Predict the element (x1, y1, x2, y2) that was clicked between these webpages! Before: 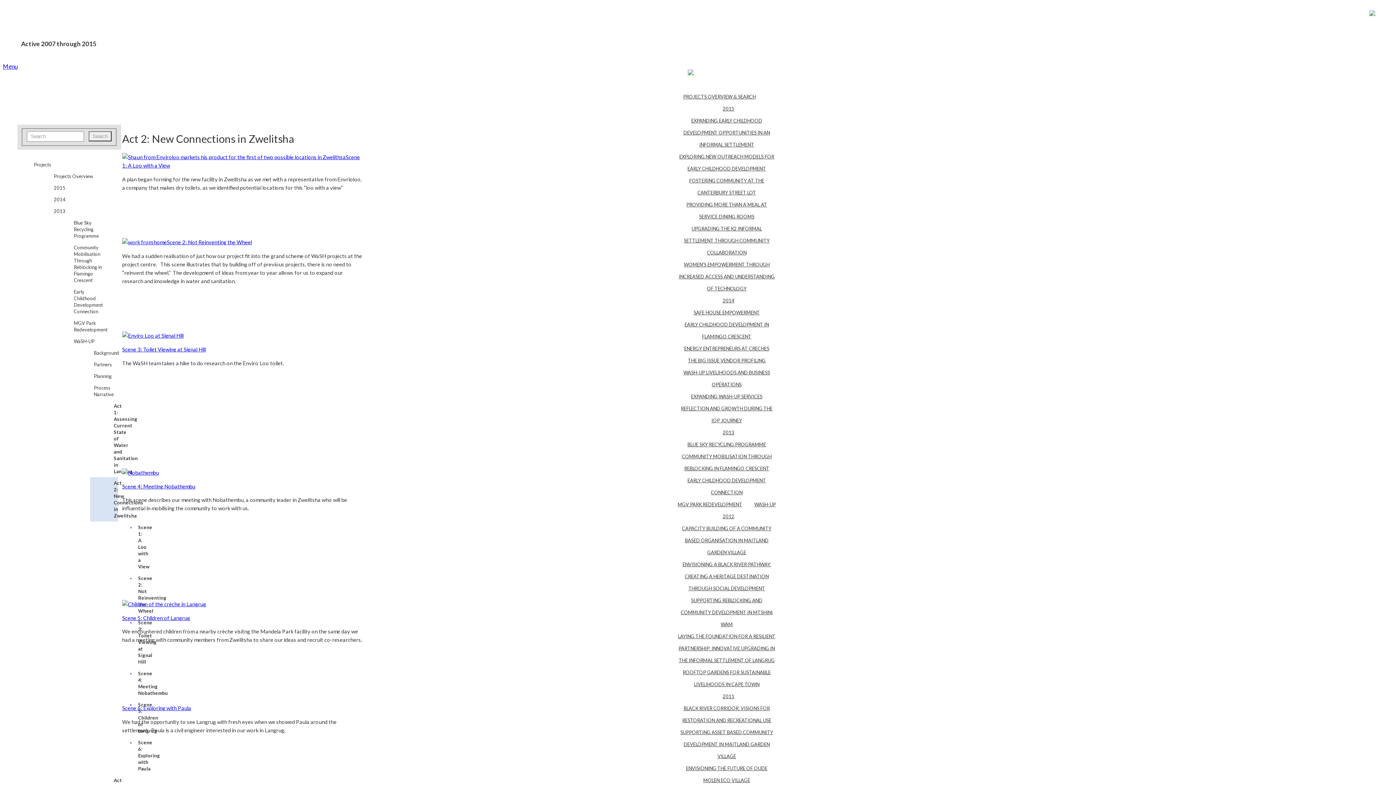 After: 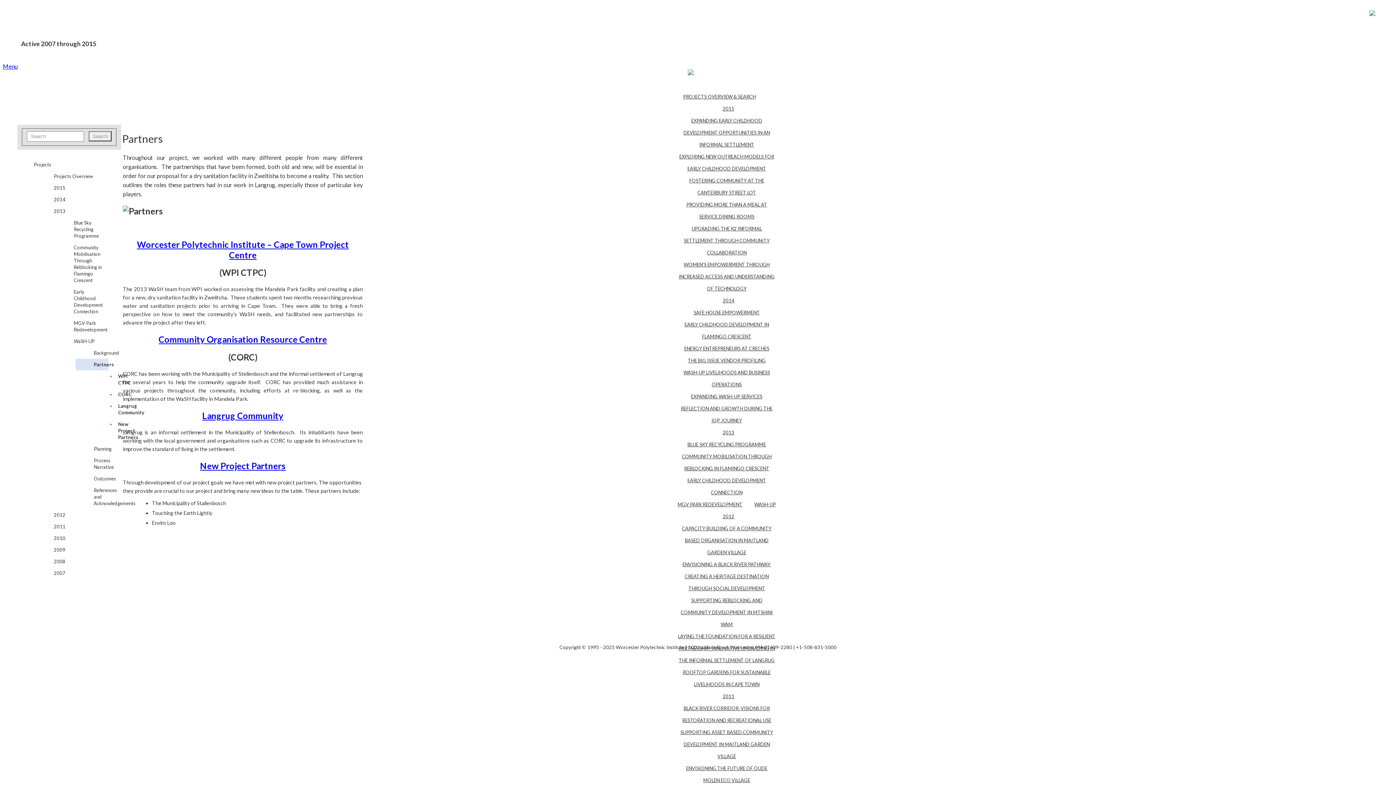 Action: label: Partners bbox: (75, 358, 108, 370)